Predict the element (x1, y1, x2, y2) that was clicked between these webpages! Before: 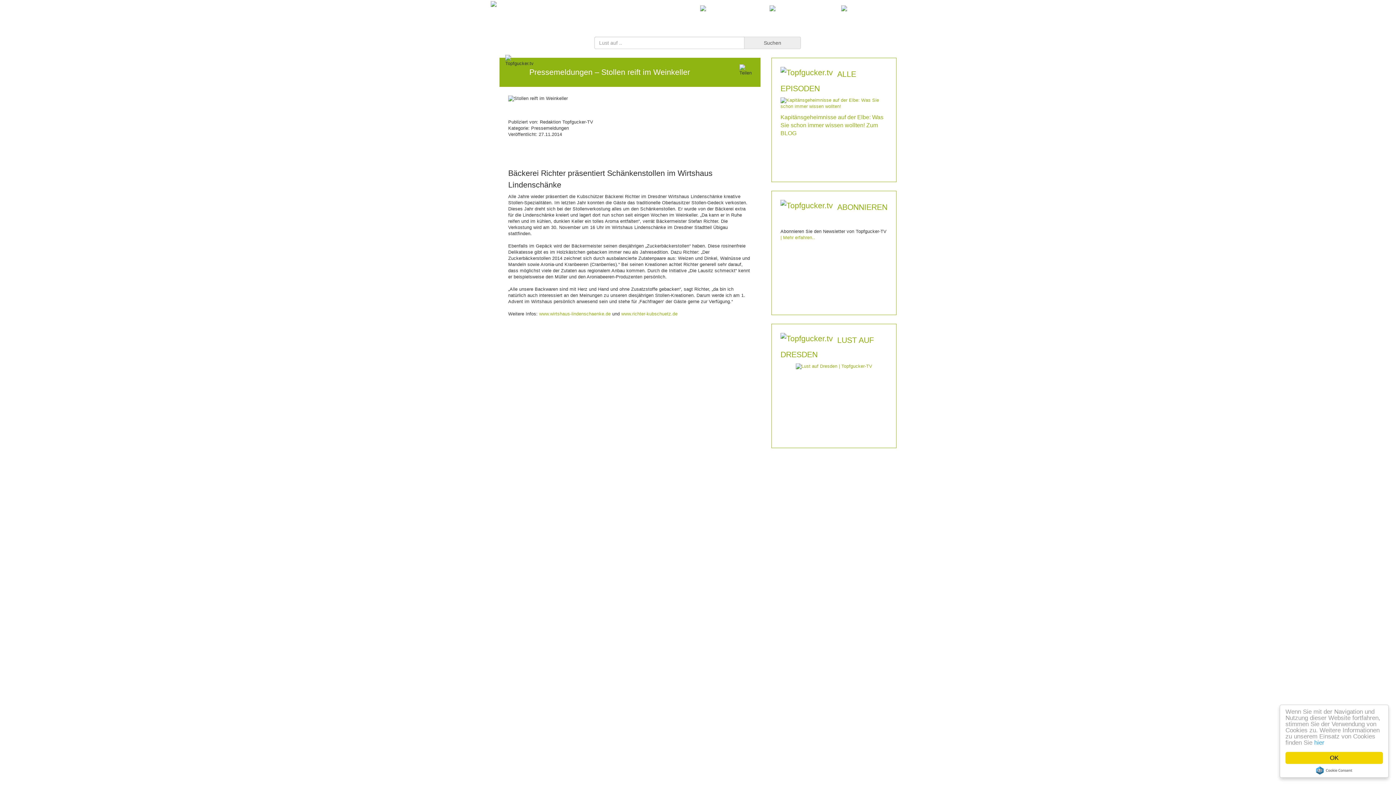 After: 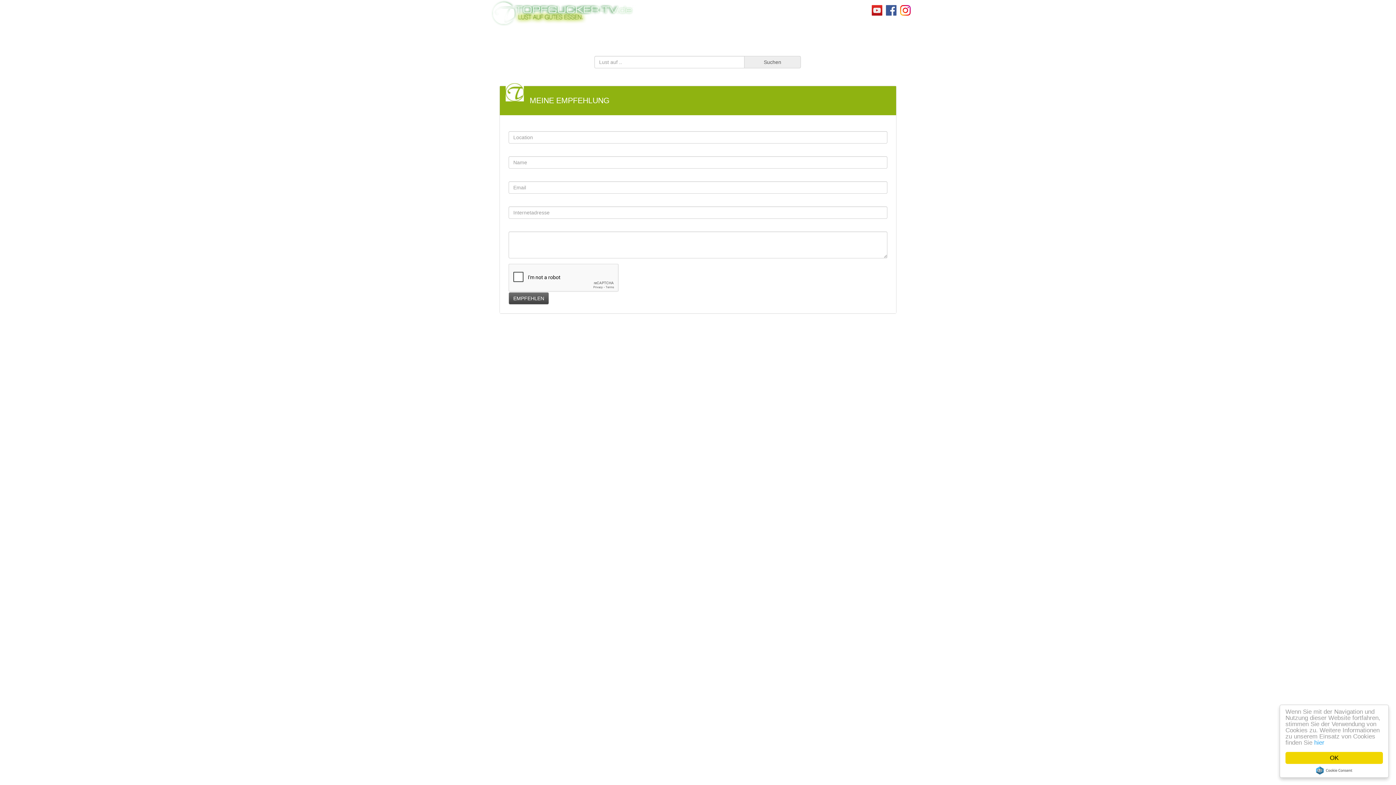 Action: bbox: (605, 492, 649, 498) label: Topfgucker werden